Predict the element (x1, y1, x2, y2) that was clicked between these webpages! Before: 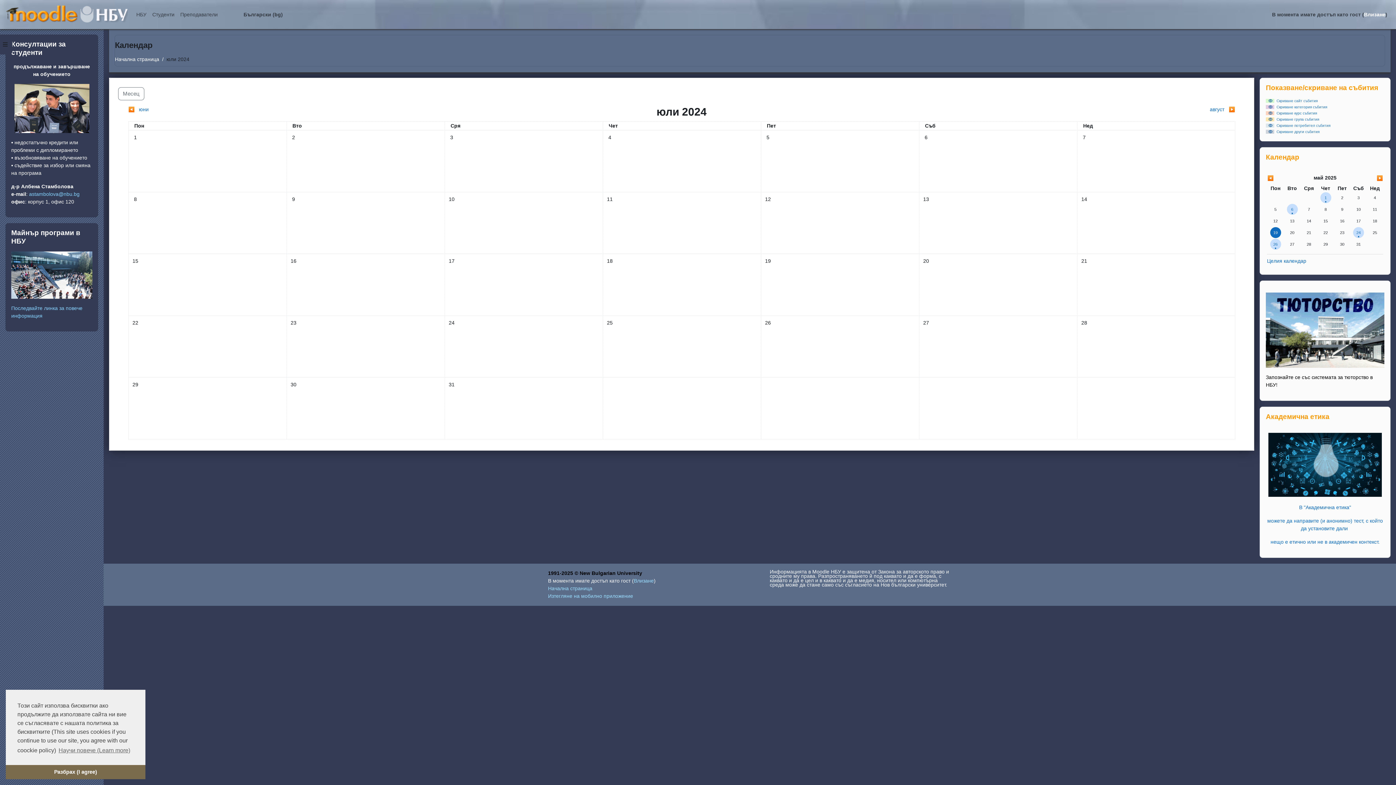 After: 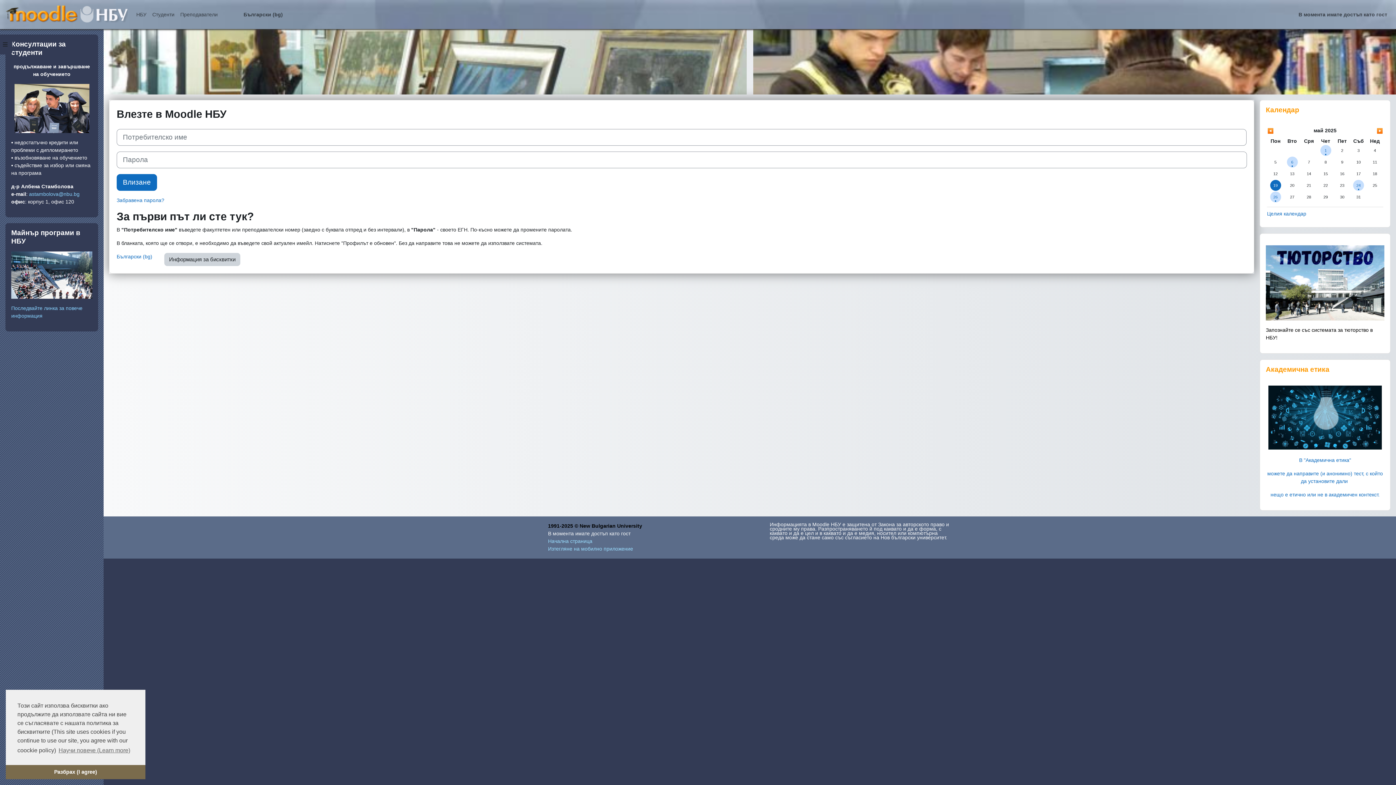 Action: label: Влизане bbox: (1364, 10, 1385, 18)